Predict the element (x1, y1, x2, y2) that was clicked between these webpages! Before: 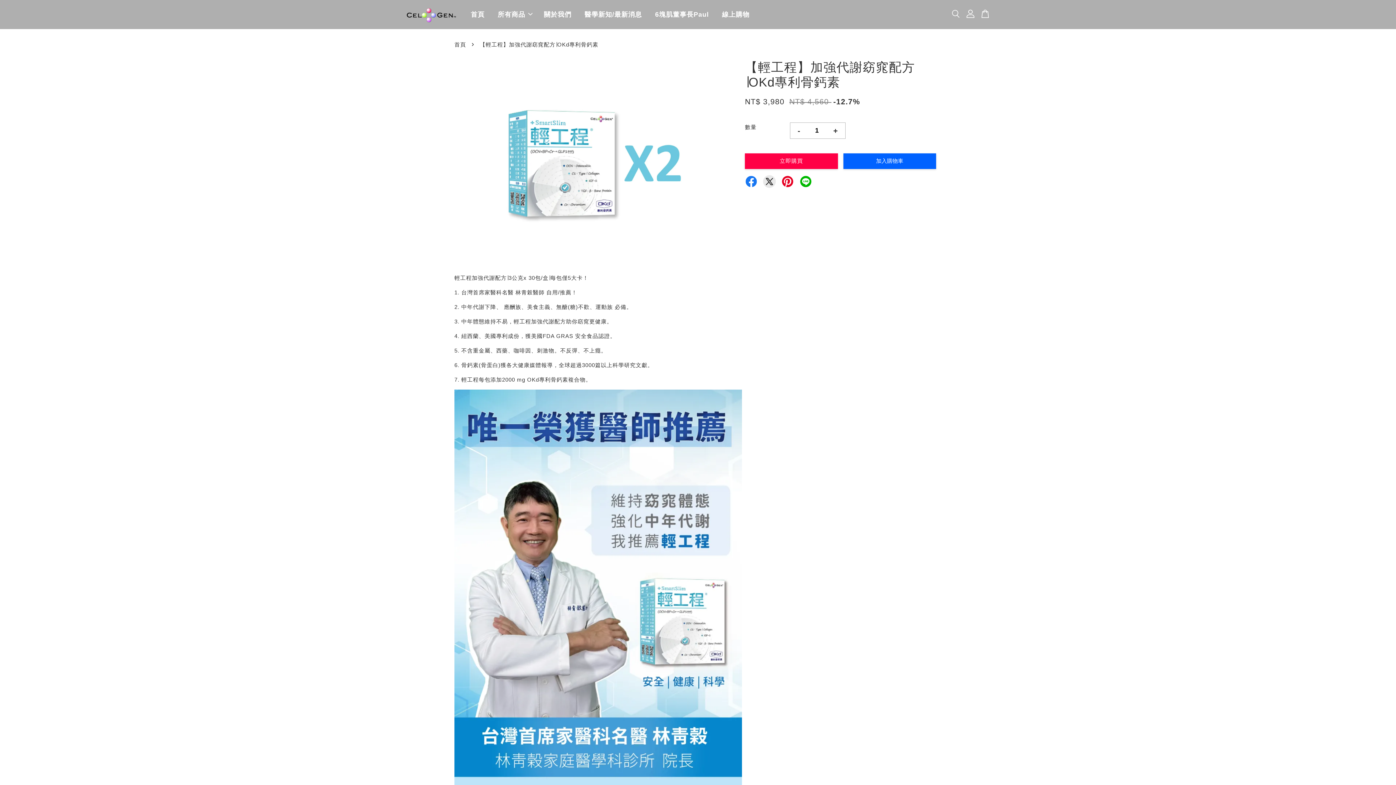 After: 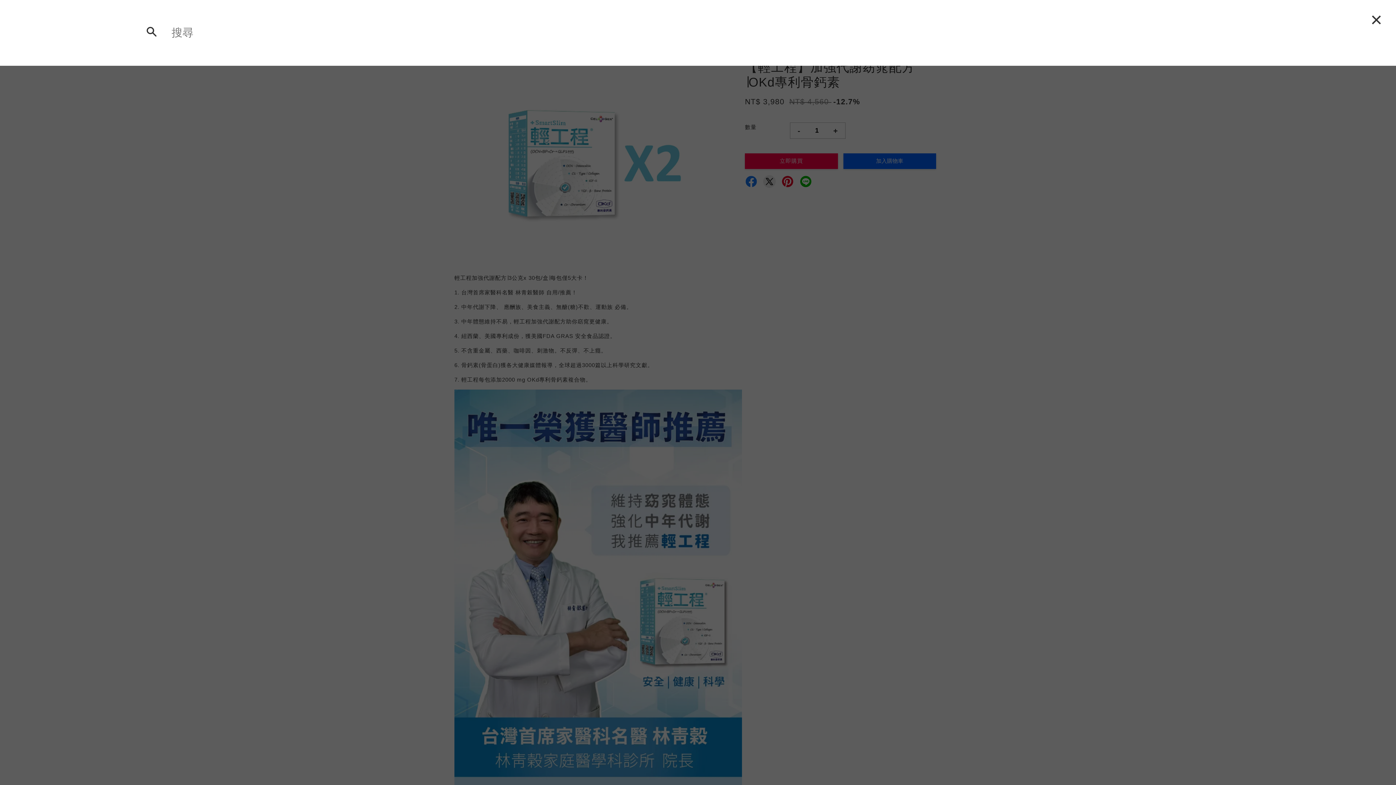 Action: bbox: (948, 10, 963, 19)